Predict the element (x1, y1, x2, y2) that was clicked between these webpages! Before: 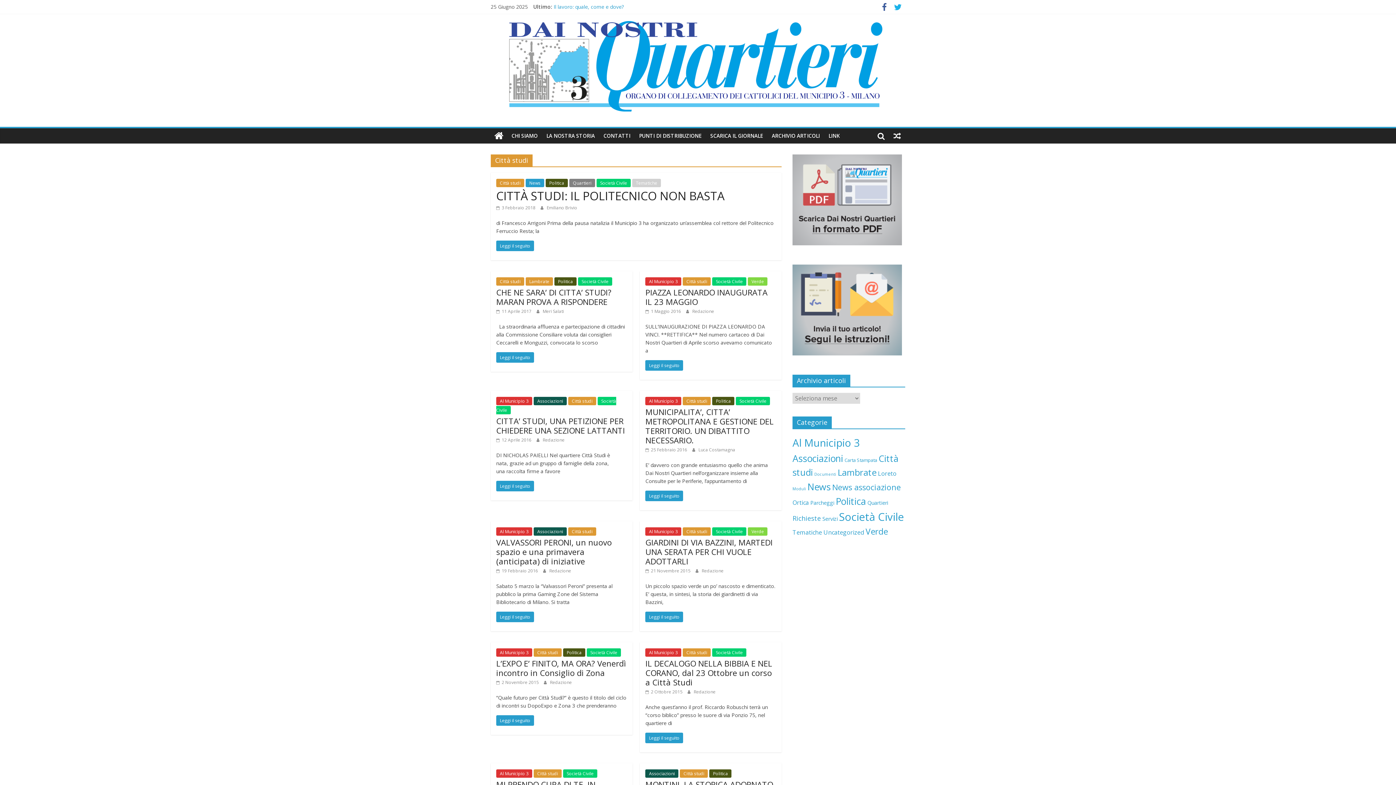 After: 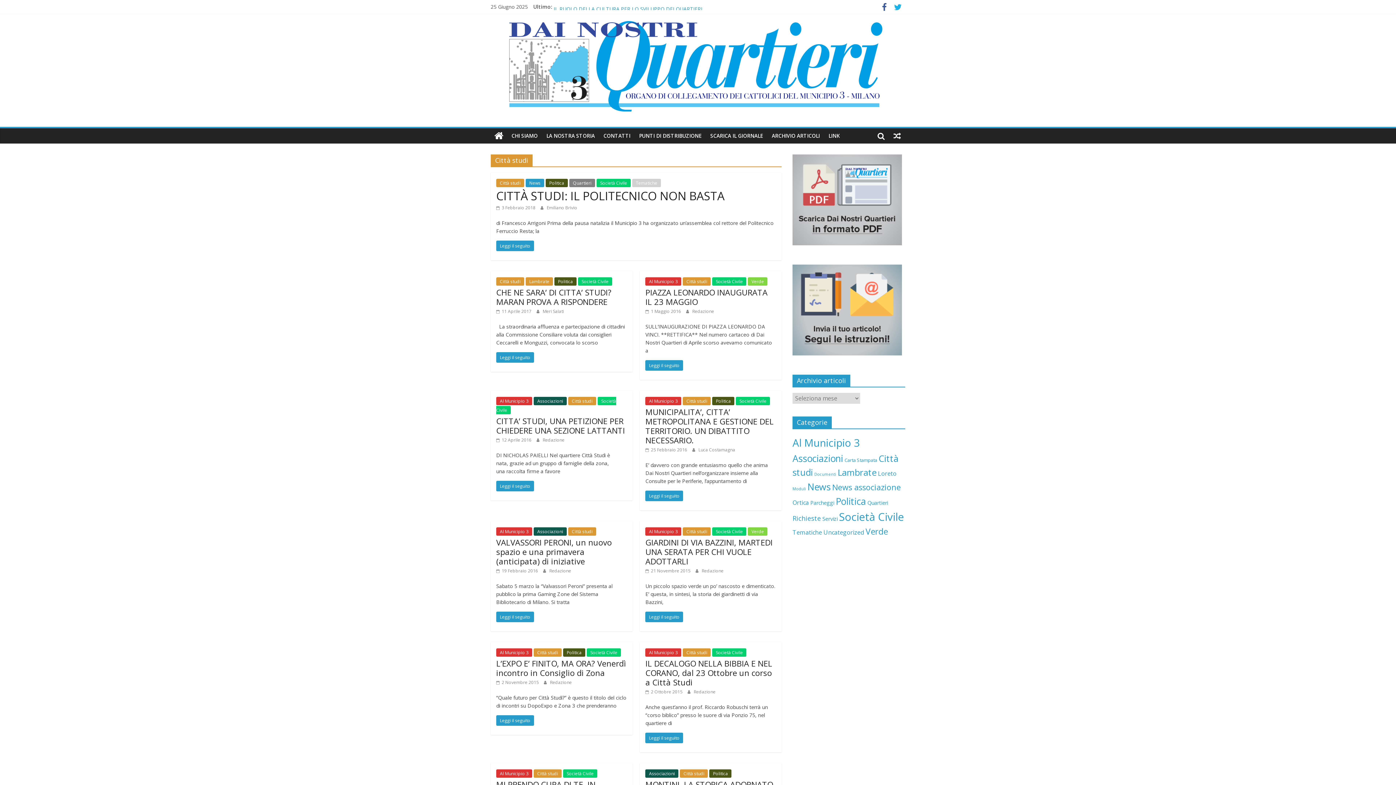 Action: label: Città studi bbox: (533, 769, 561, 778)